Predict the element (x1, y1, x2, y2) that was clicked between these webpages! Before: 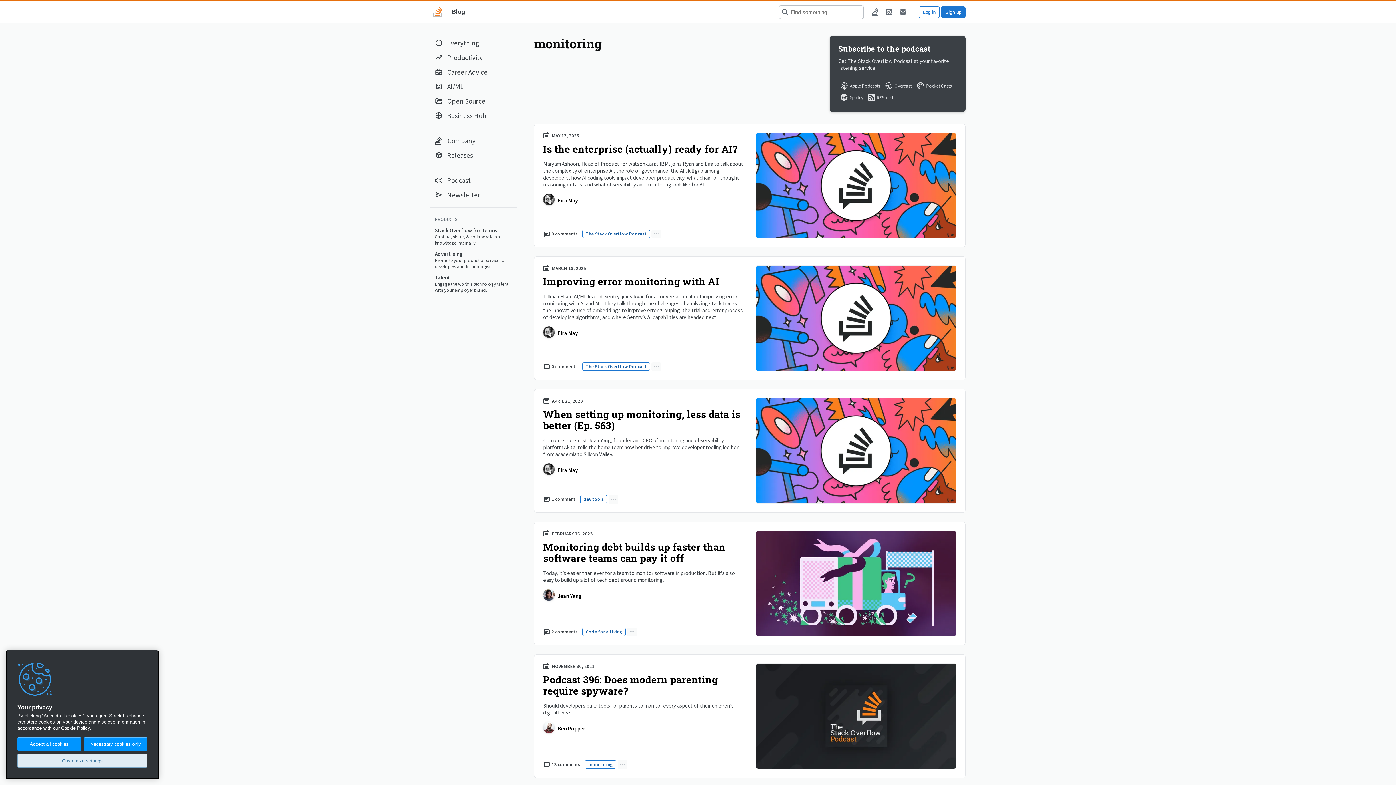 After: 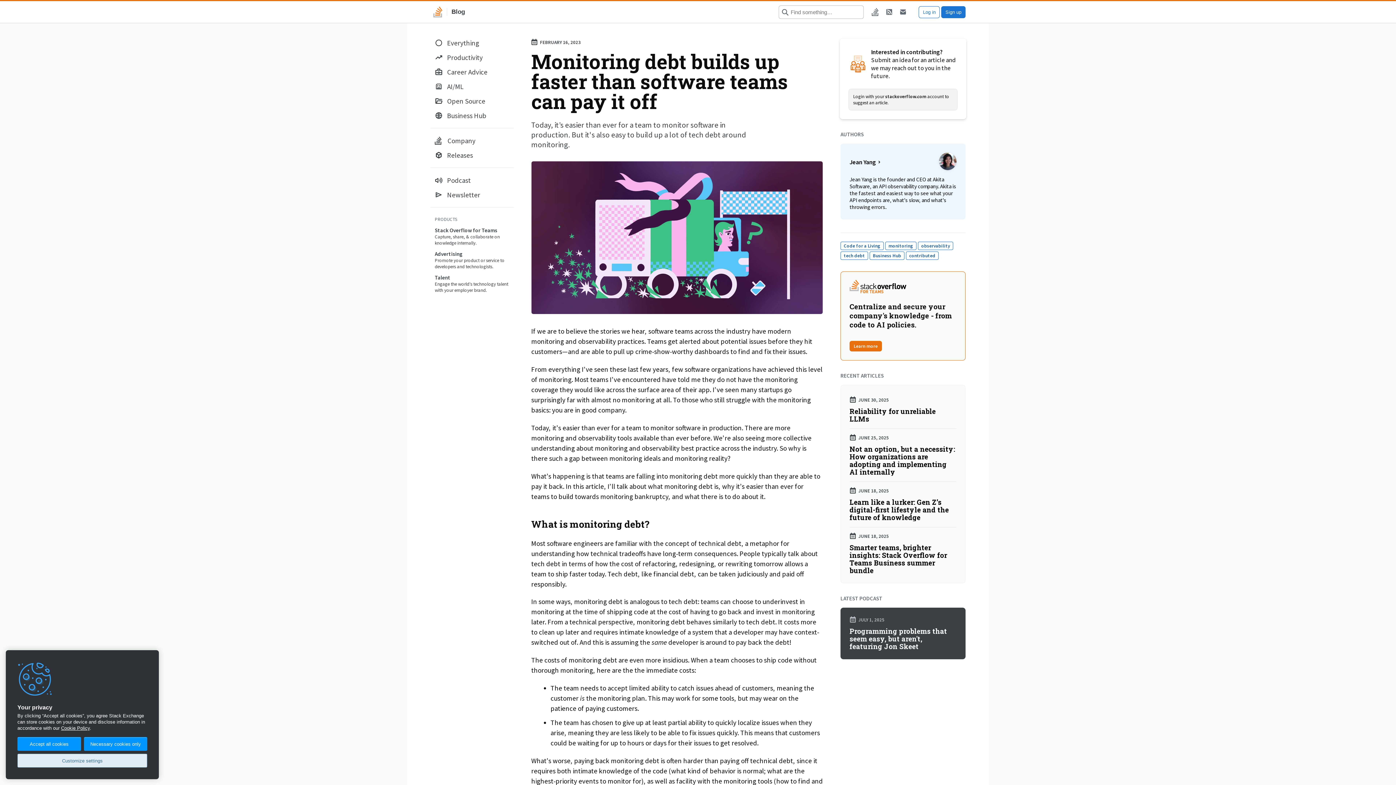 Action: bbox: (543, 541, 744, 564) label: Monitoring debt builds up faster than software teams can pay it off